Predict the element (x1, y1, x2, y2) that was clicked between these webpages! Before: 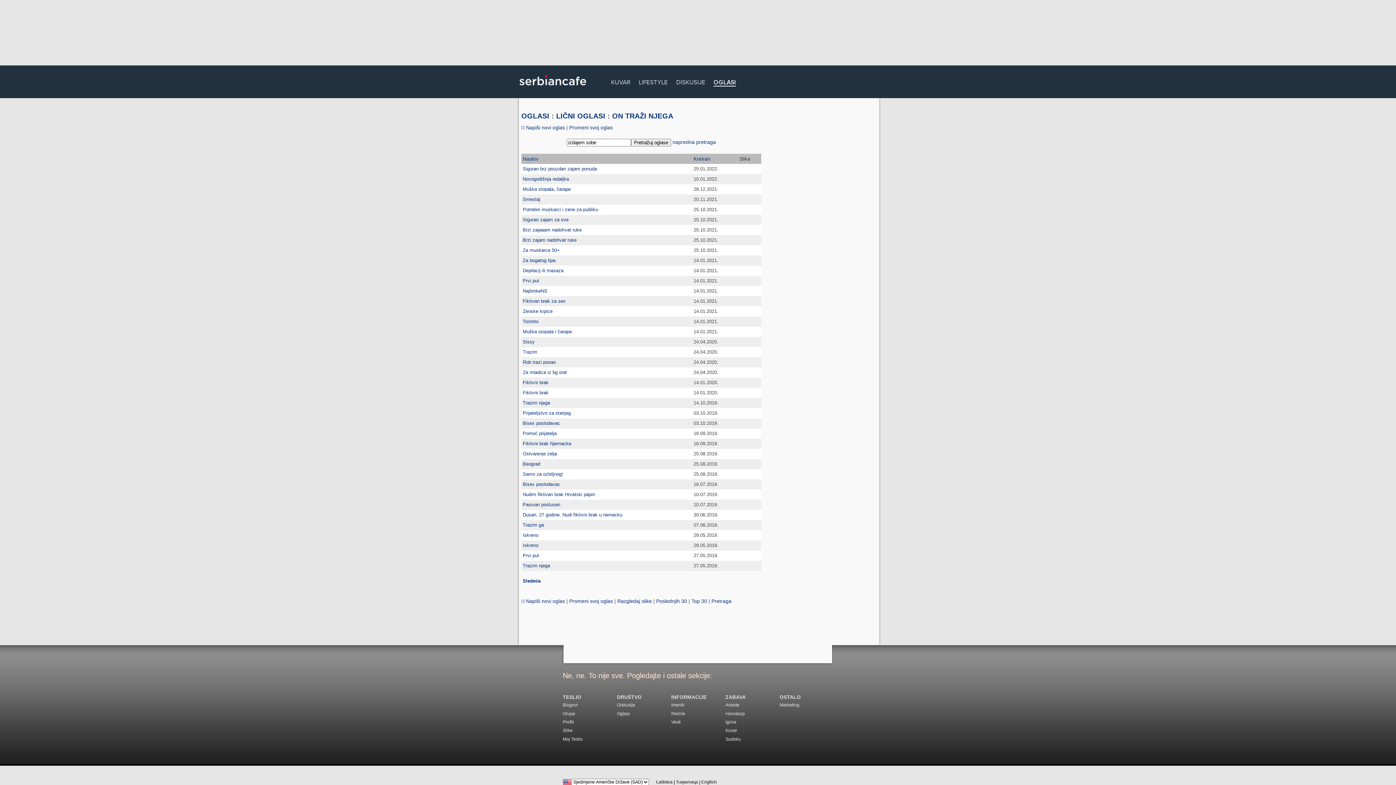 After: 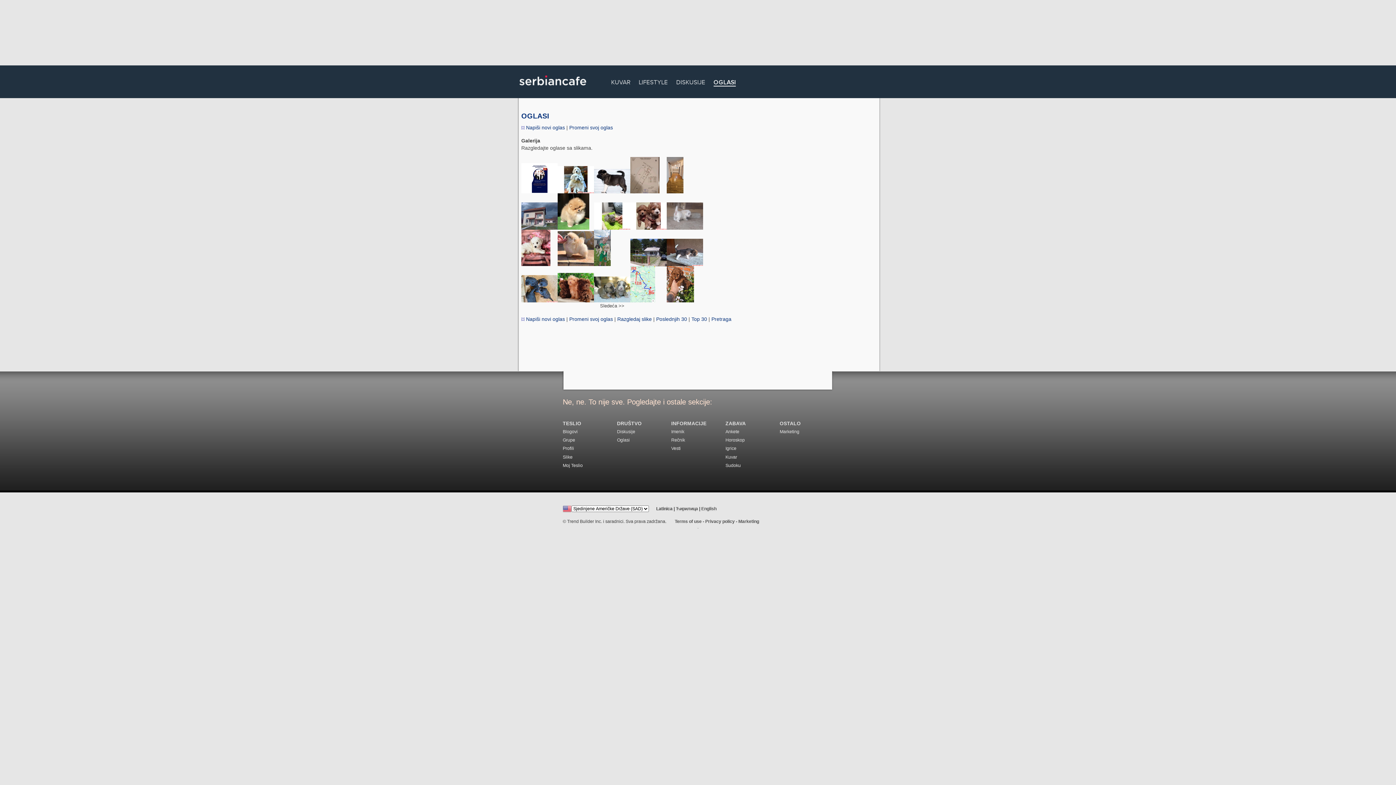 Action: label: Razgledaj slike bbox: (617, 598, 652, 604)